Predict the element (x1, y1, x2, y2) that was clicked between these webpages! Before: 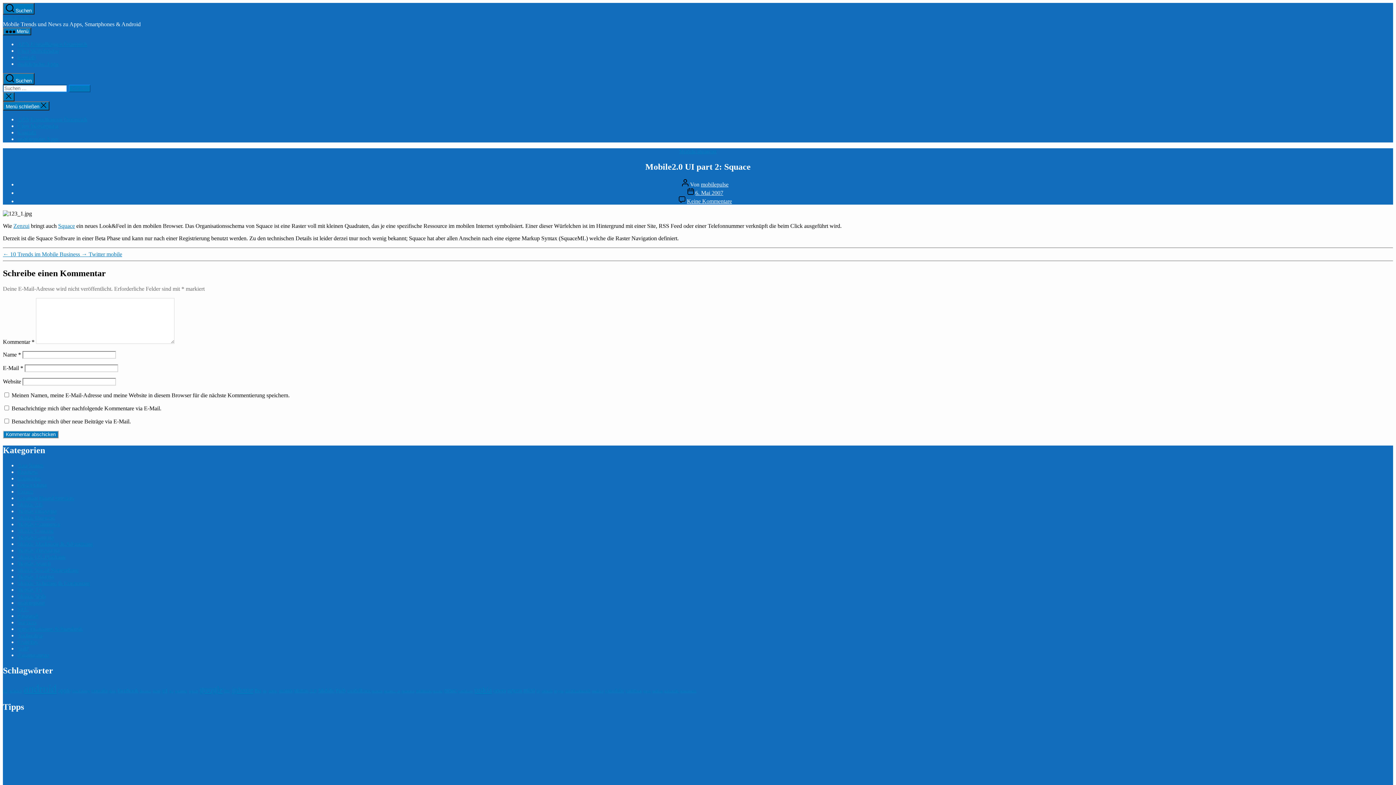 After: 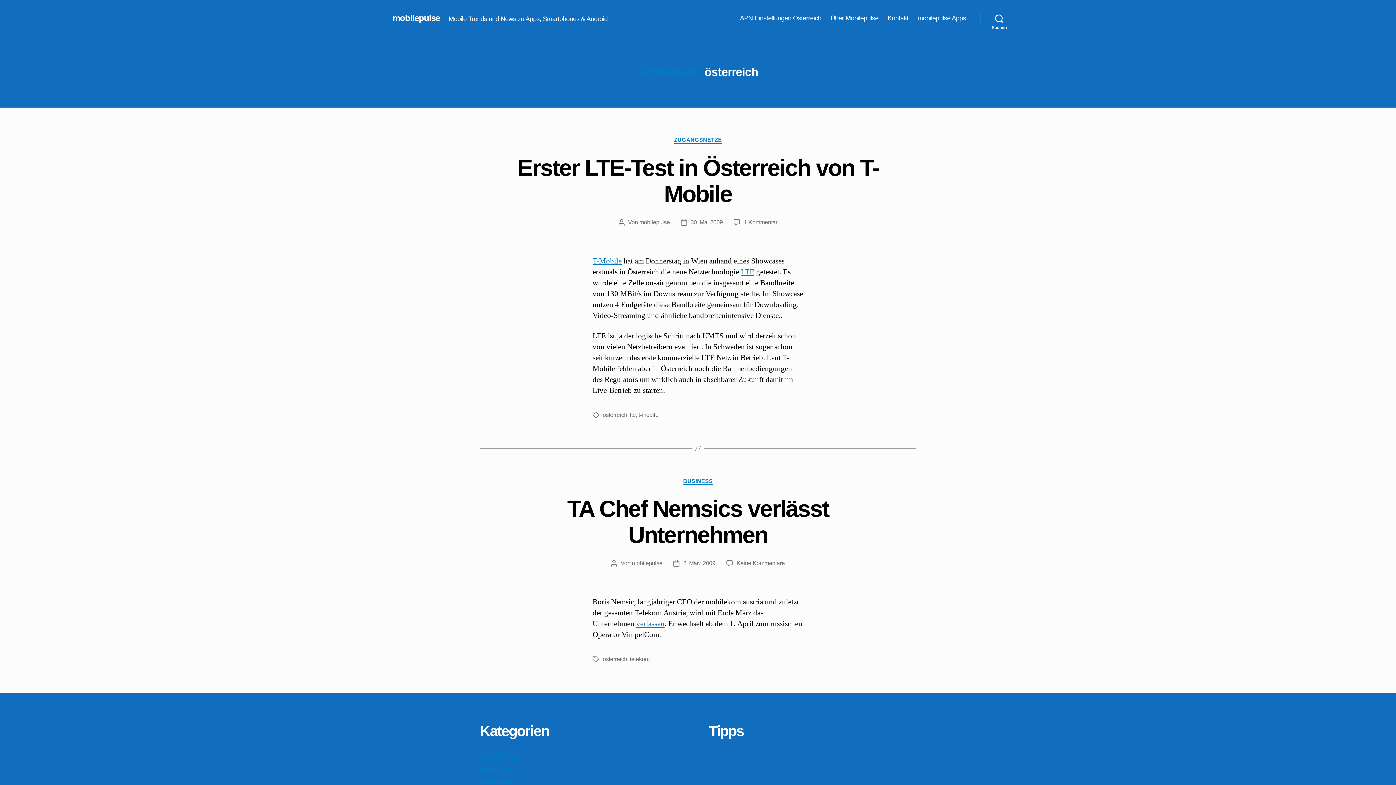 Action: bbox: (680, 689, 696, 693) label: österreich (2 Einträge)